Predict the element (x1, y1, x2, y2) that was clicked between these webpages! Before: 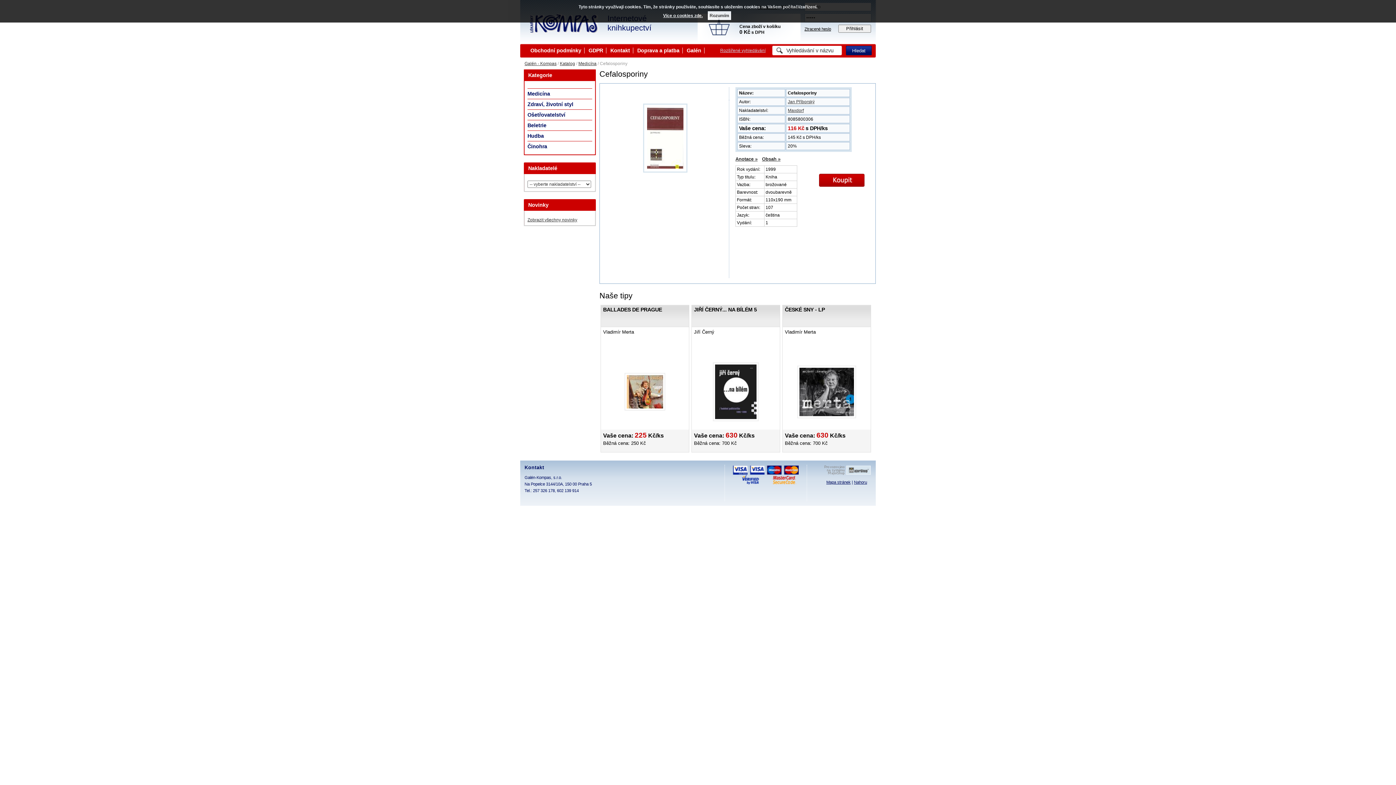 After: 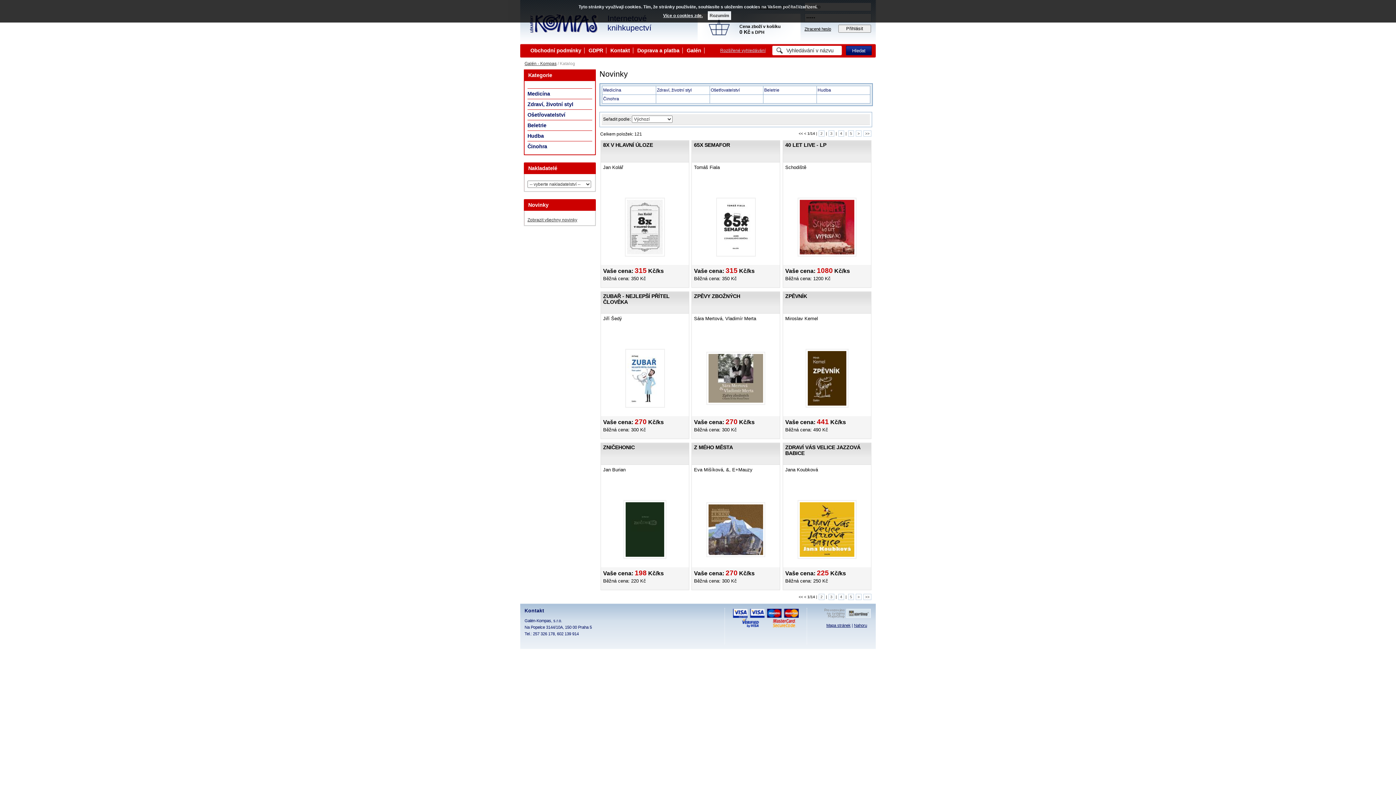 Action: label: Zobrazit všechny novinky bbox: (527, 217, 577, 222)